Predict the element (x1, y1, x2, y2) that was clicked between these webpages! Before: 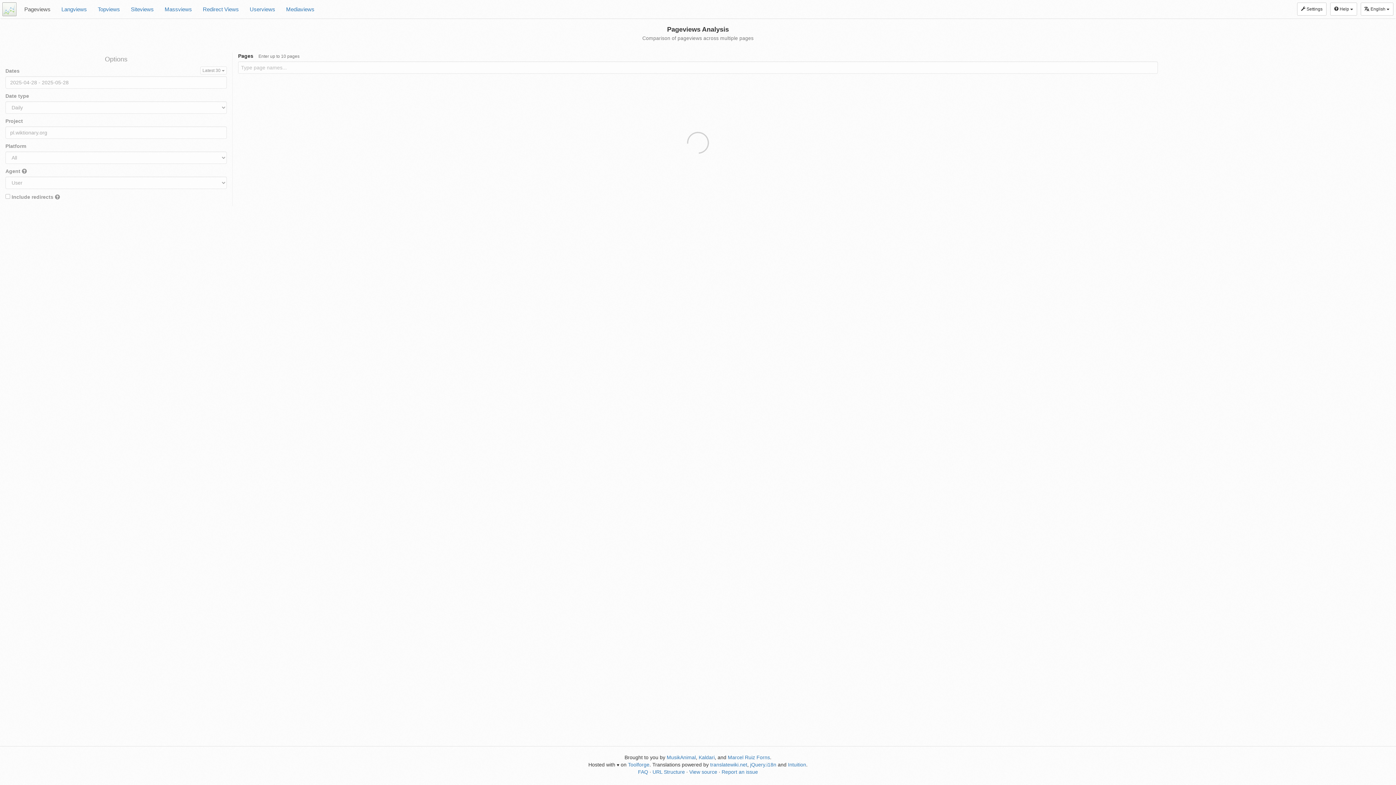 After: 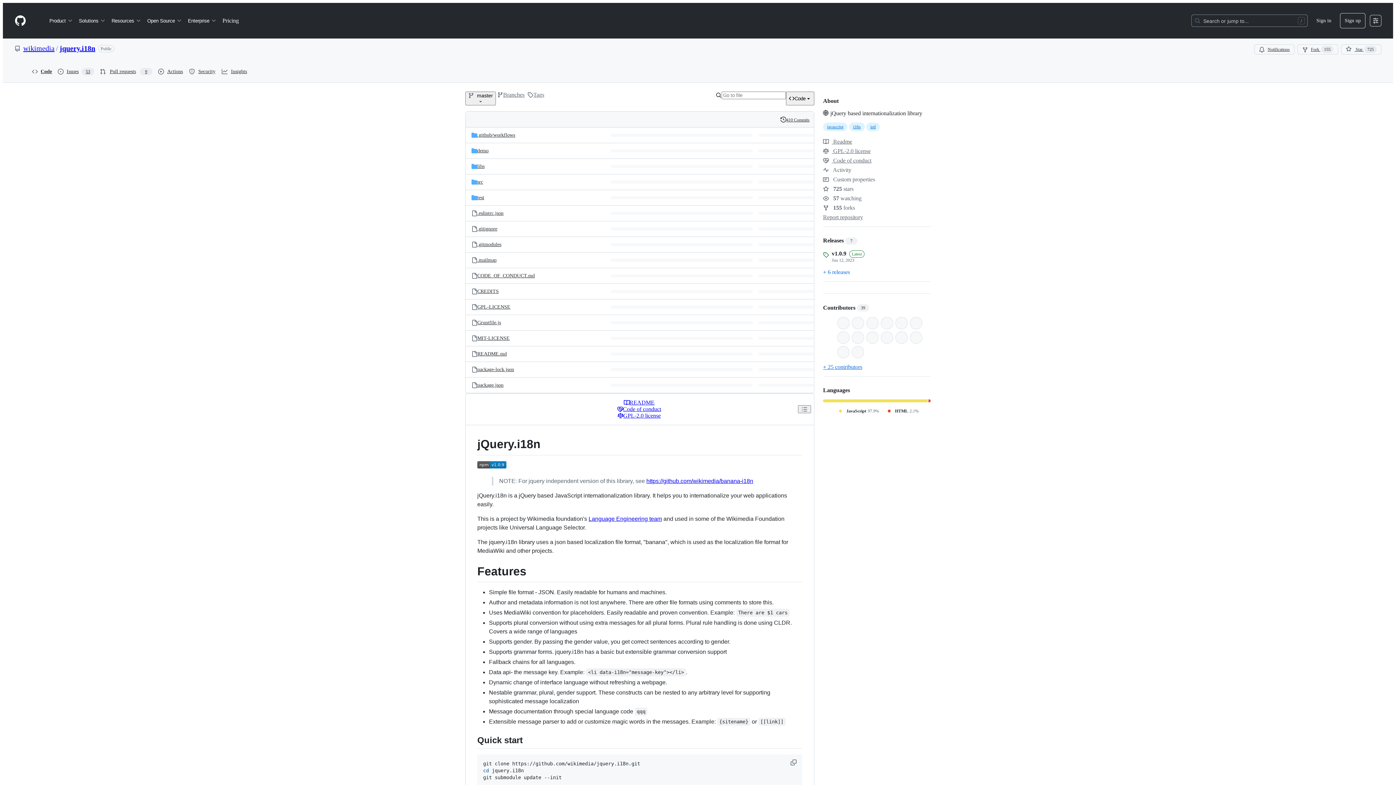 Action: bbox: (750, 762, 776, 768) label: jQuery.i18n